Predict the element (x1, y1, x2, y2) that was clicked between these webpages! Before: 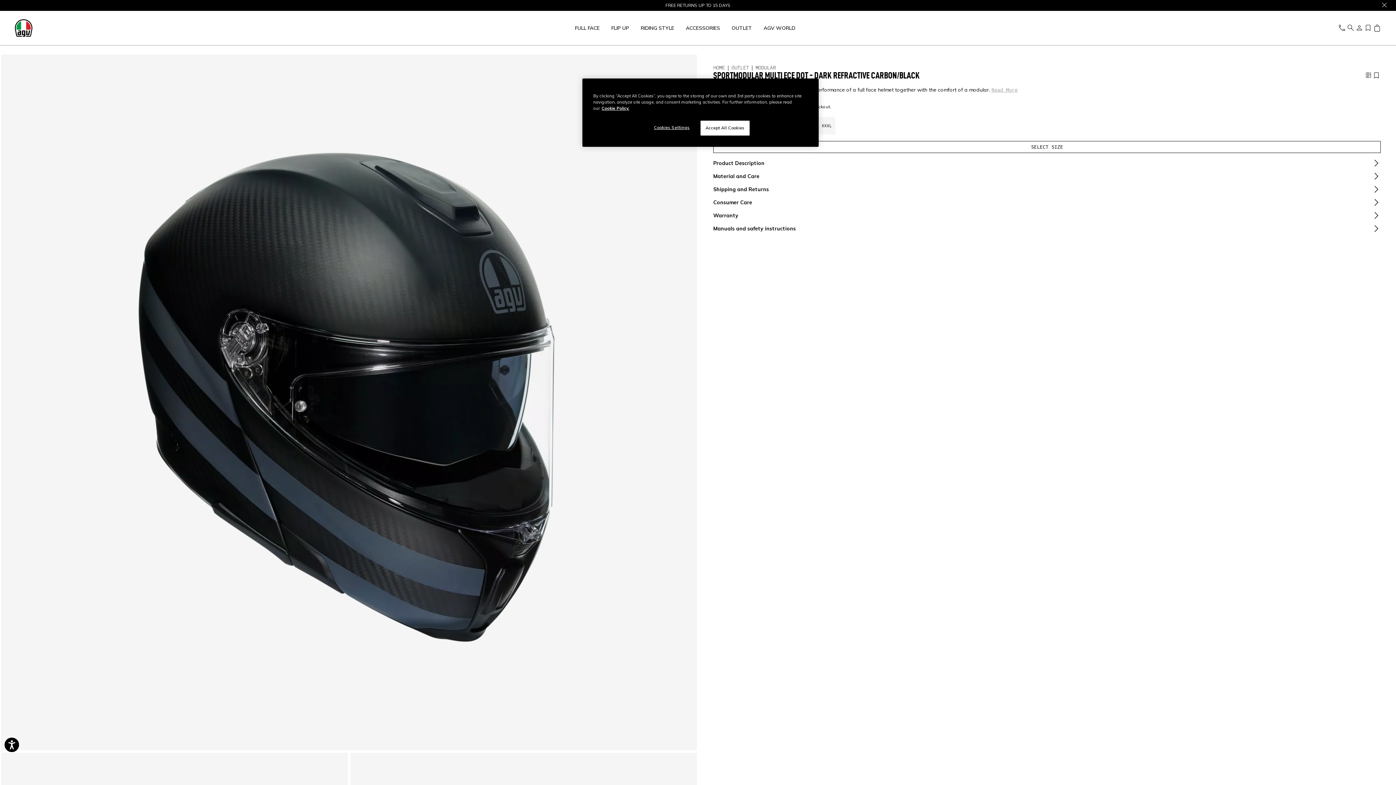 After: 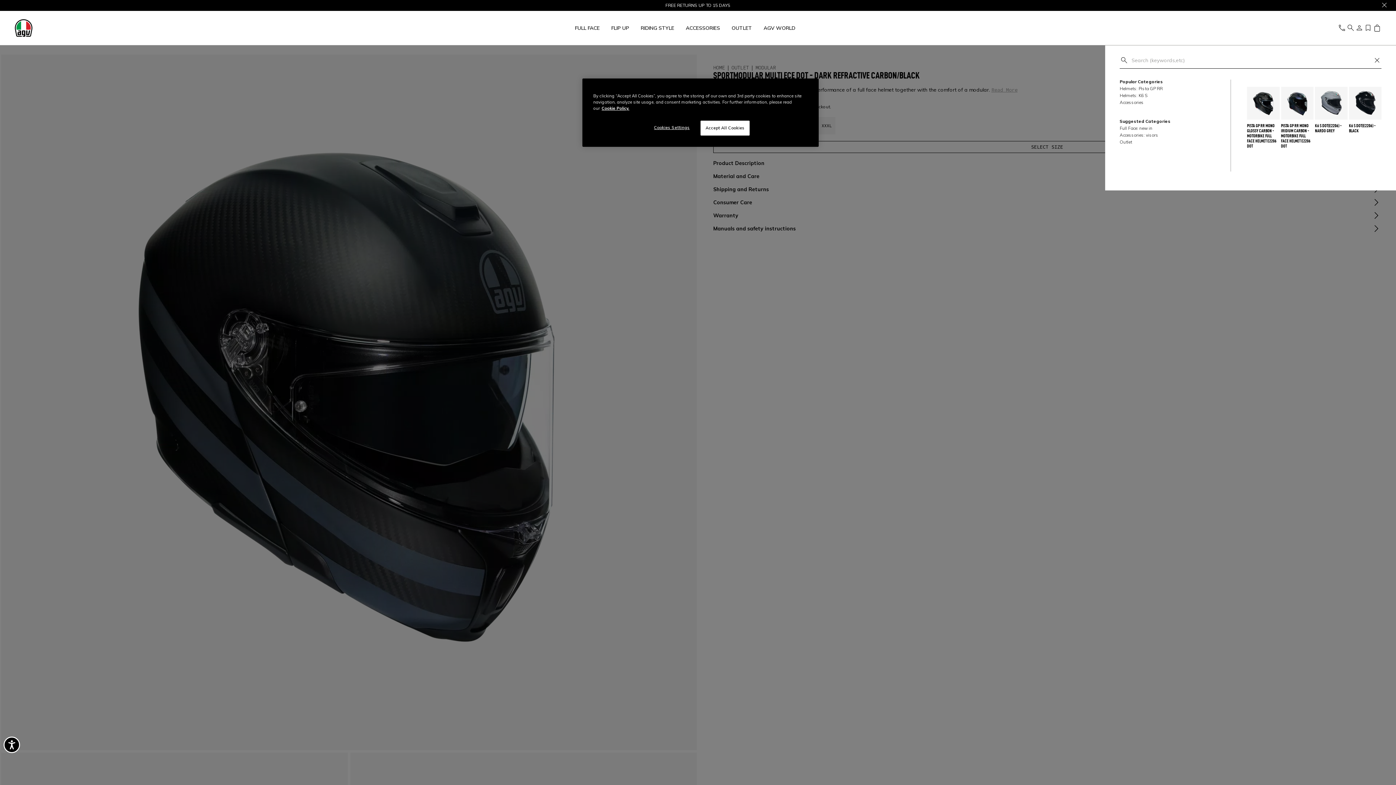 Action: label: Search (keywords,etc) bbox: (1346, 11, 1355, 44)